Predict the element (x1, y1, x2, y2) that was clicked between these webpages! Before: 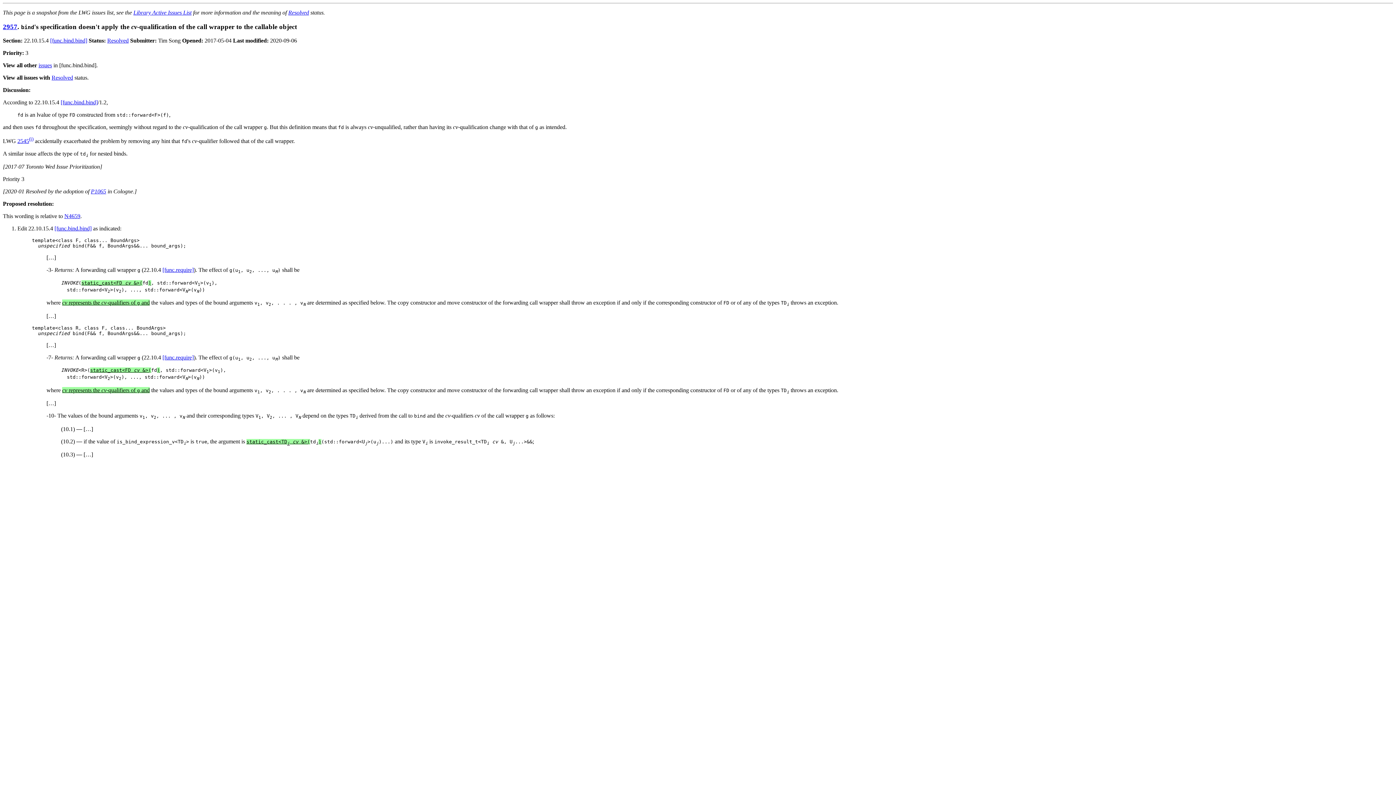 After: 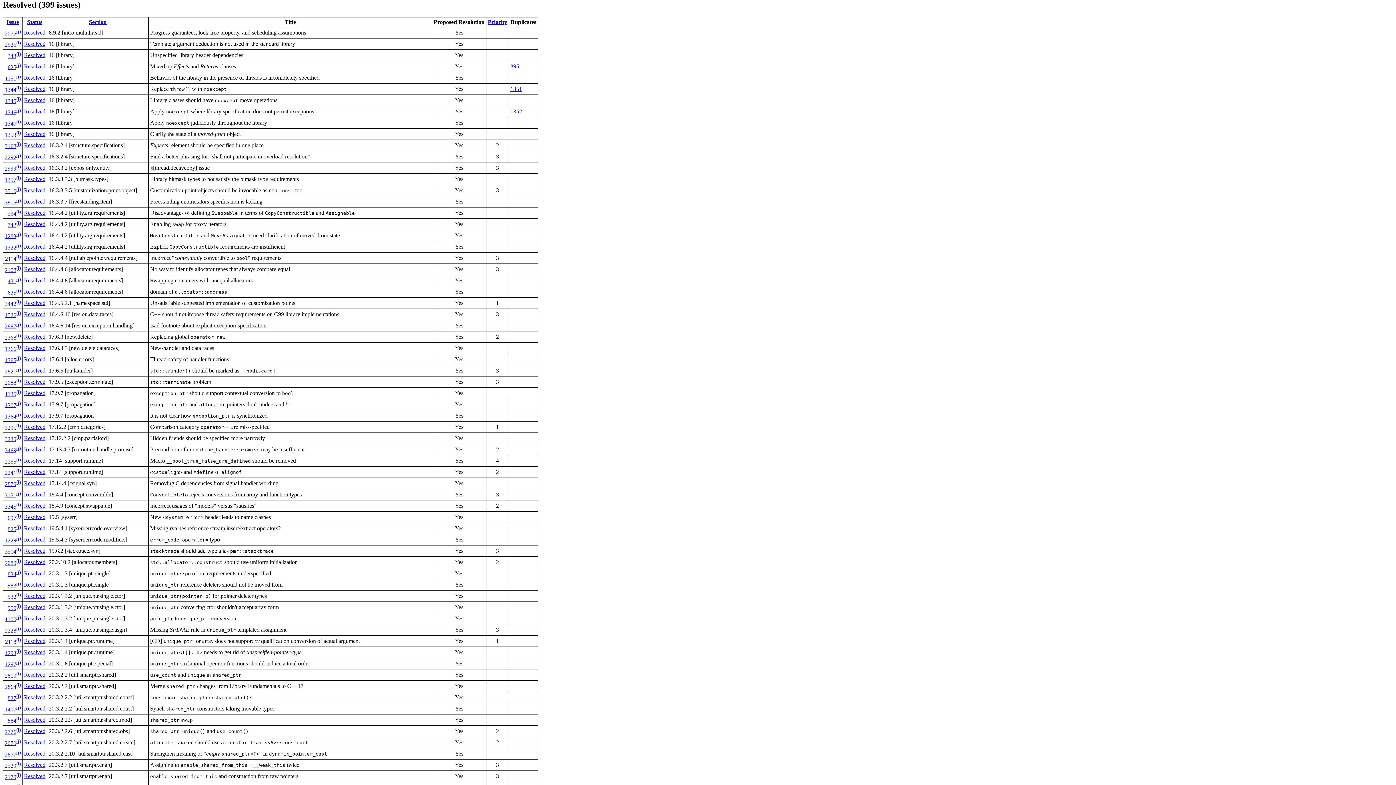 Action: label: Resolved bbox: (51, 74, 73, 80)